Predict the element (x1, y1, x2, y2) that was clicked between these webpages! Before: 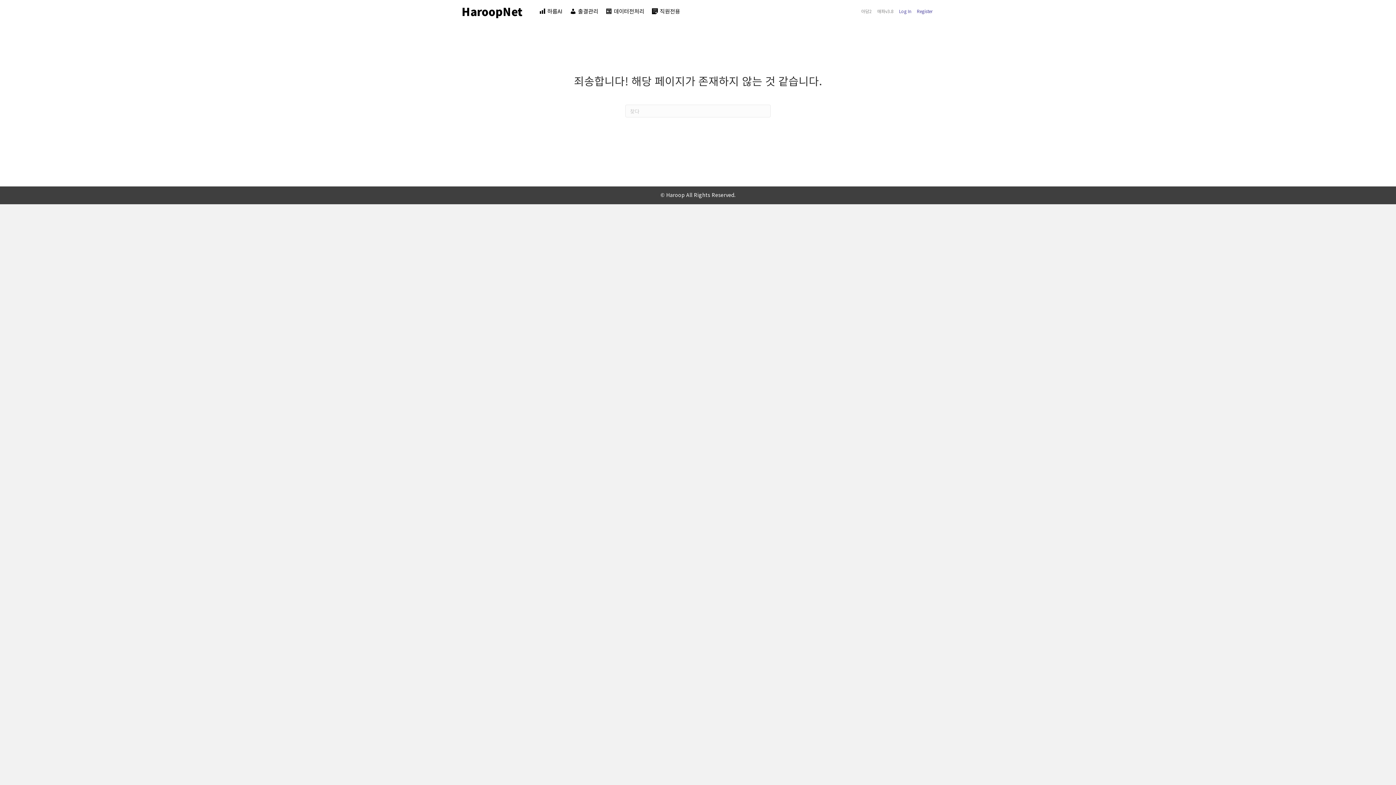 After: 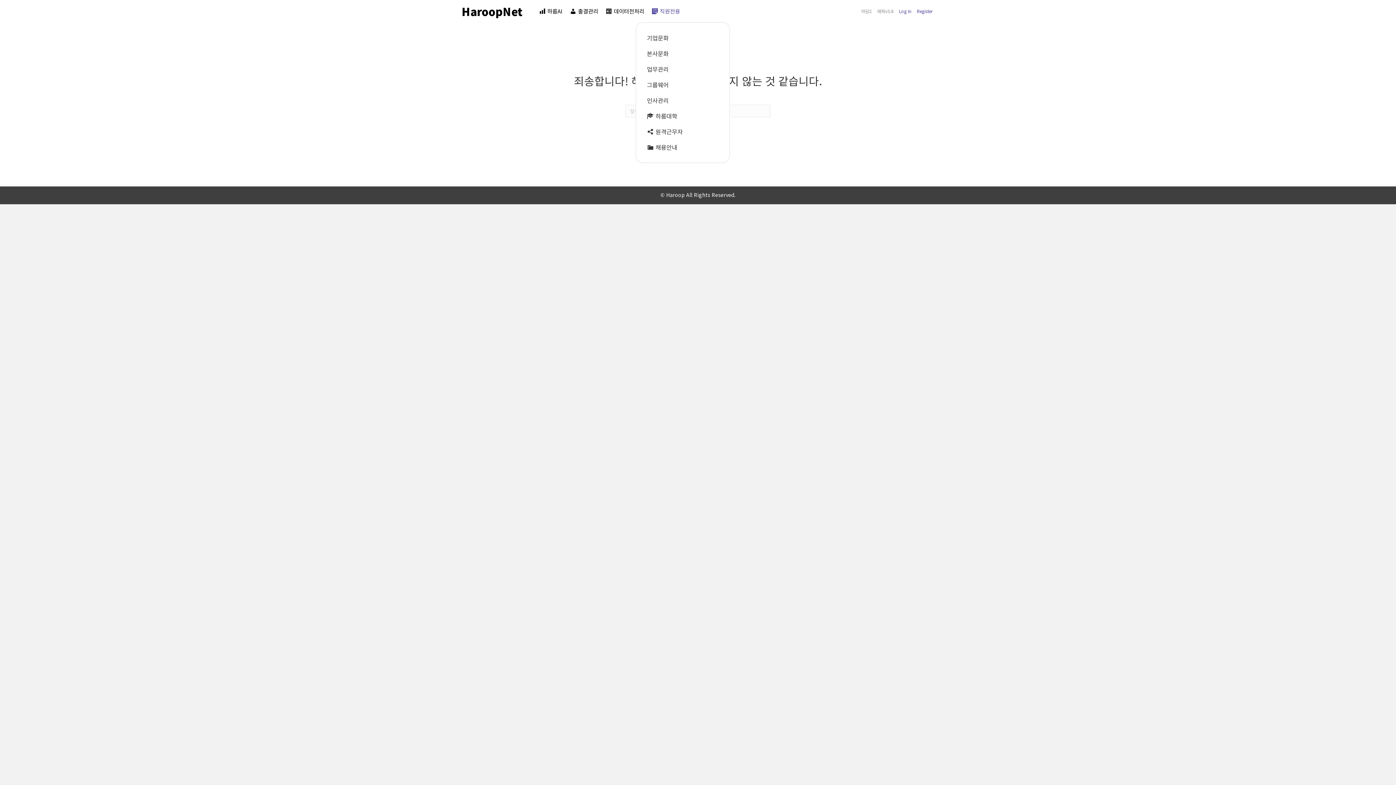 Action: bbox: (650, 3, 682, 22) label: 직원전용